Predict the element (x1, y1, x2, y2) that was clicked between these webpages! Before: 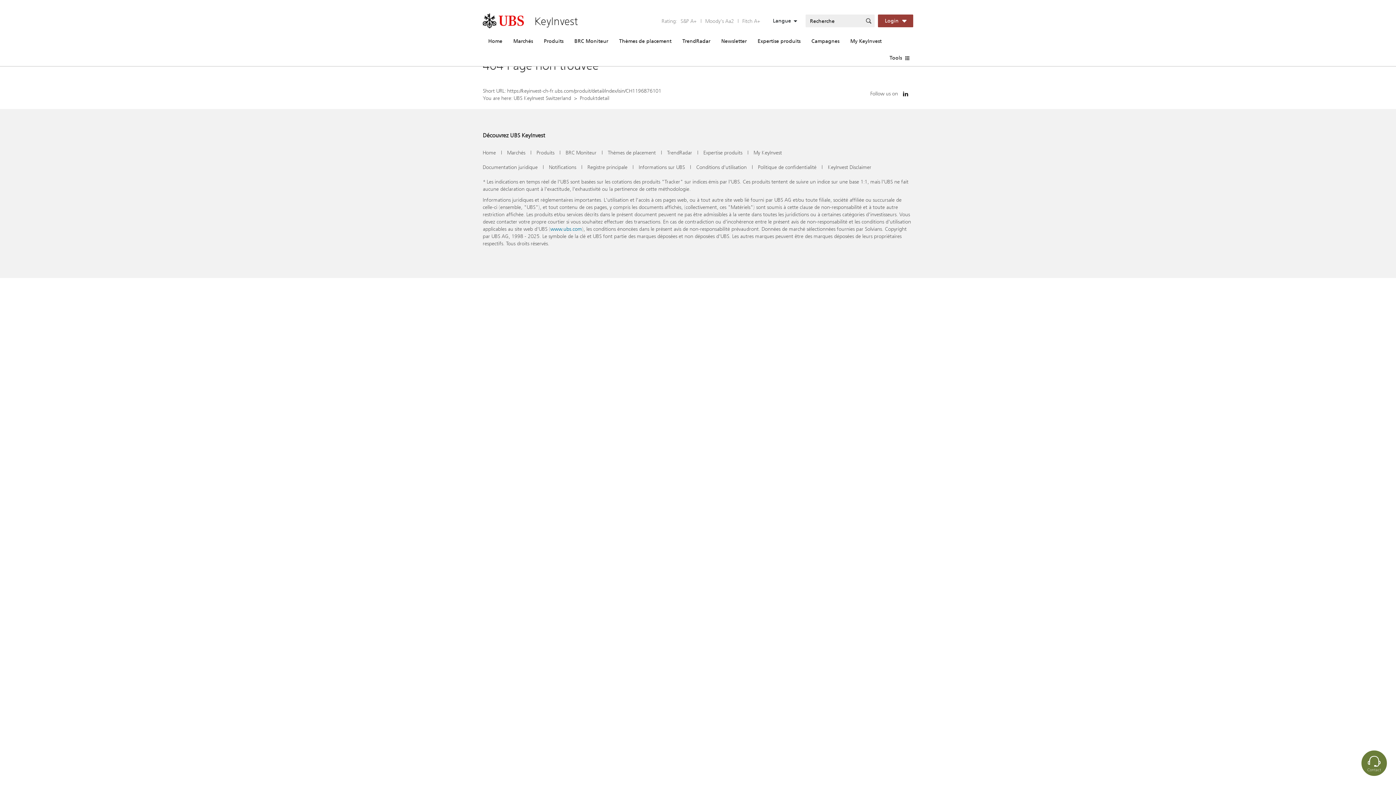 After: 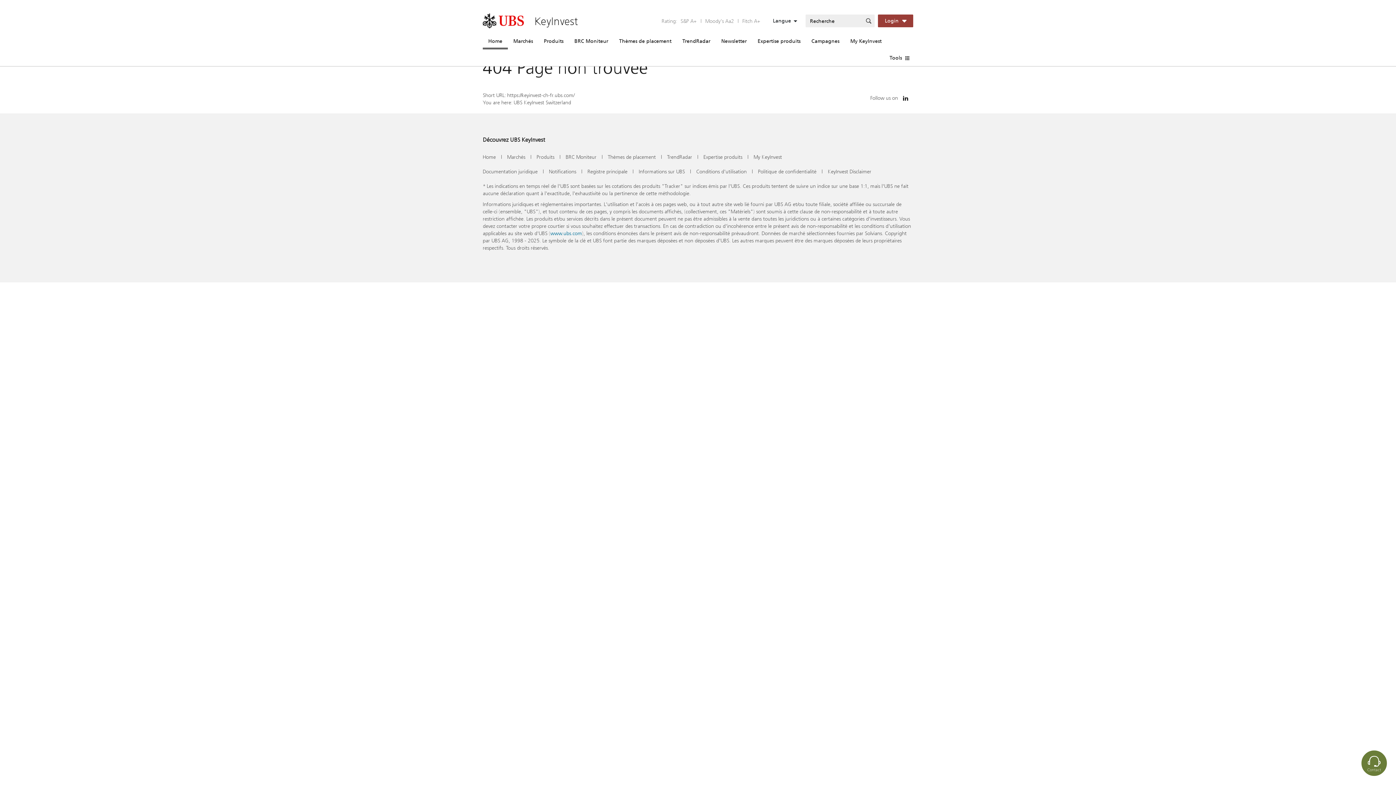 Action: label: Home bbox: (482, 149, 496, 156)